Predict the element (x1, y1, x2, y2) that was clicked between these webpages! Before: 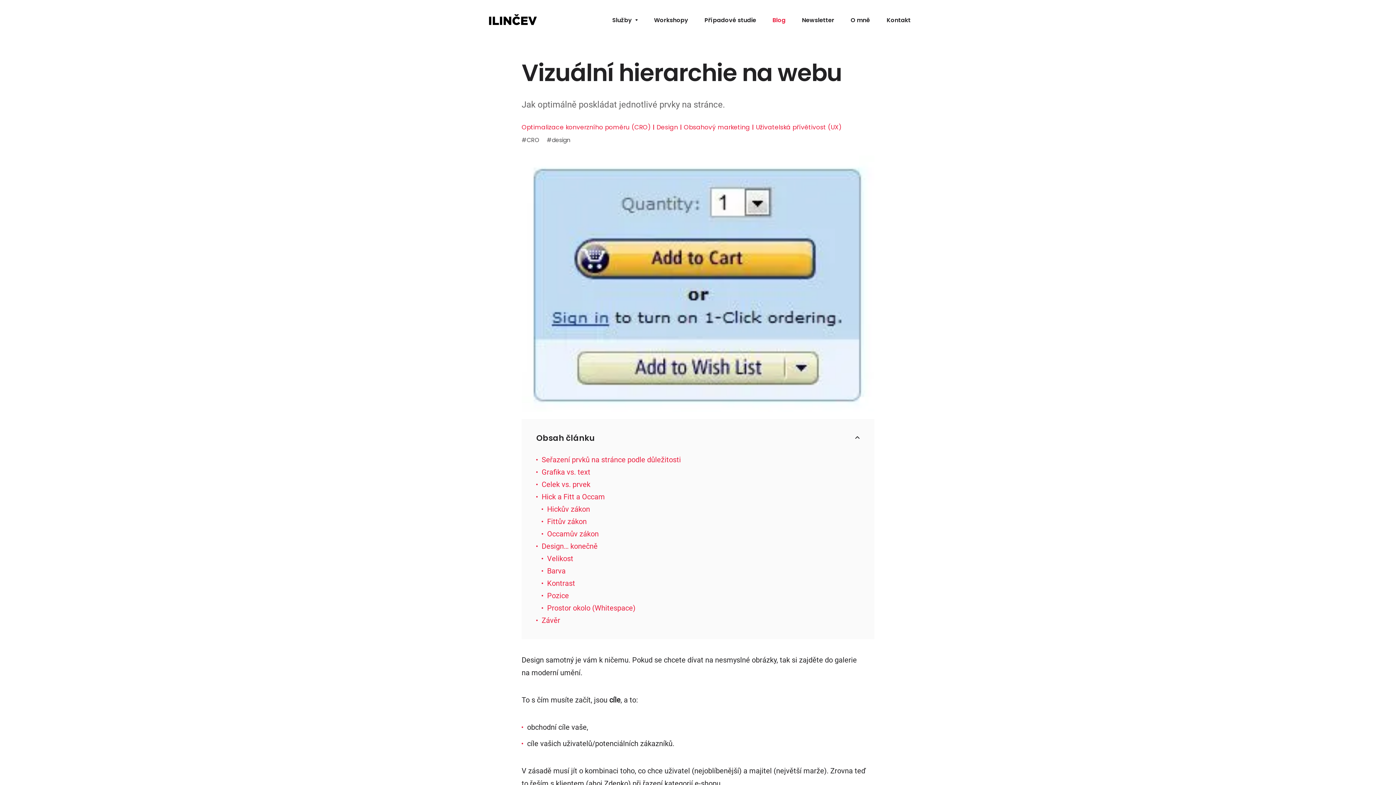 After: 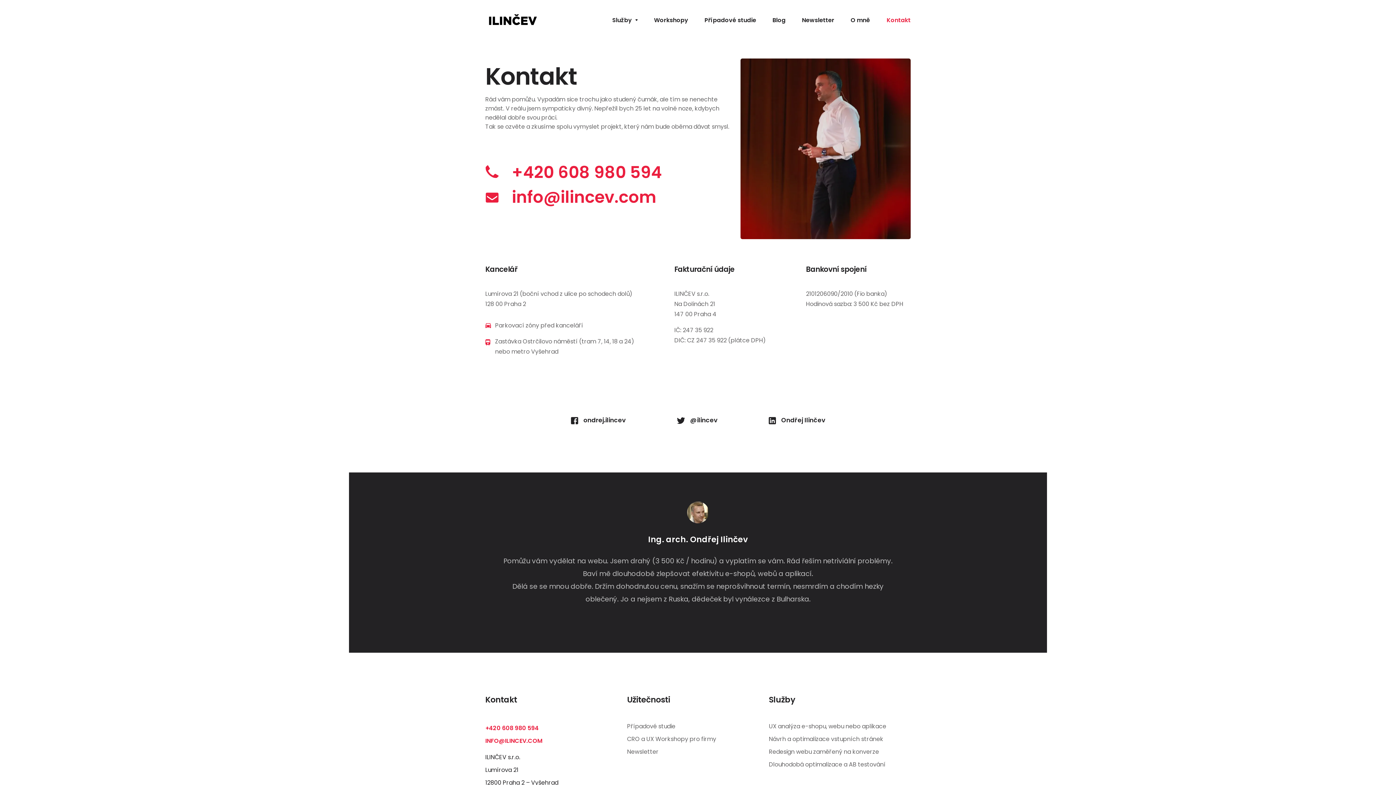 Action: label: Kontakt bbox: (886, 15, 910, 24)